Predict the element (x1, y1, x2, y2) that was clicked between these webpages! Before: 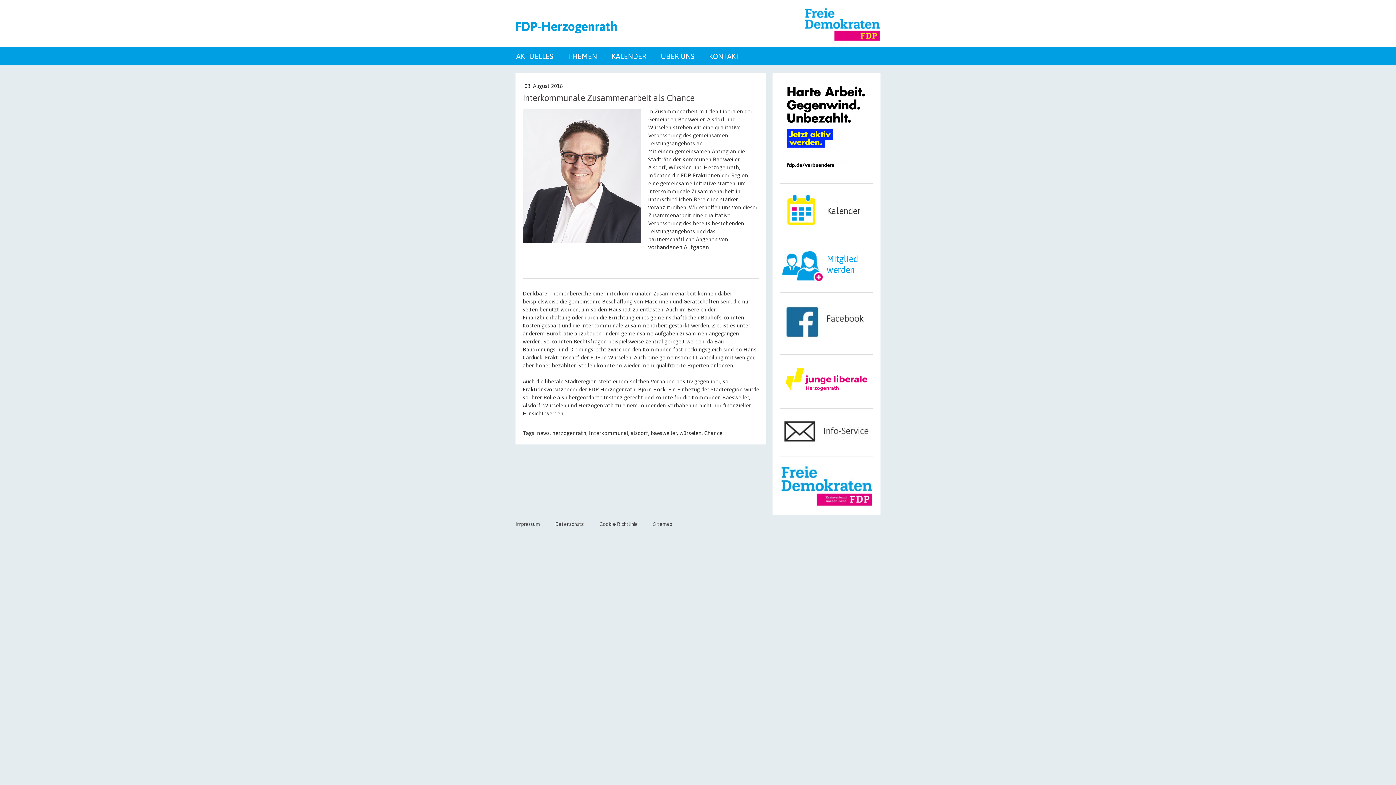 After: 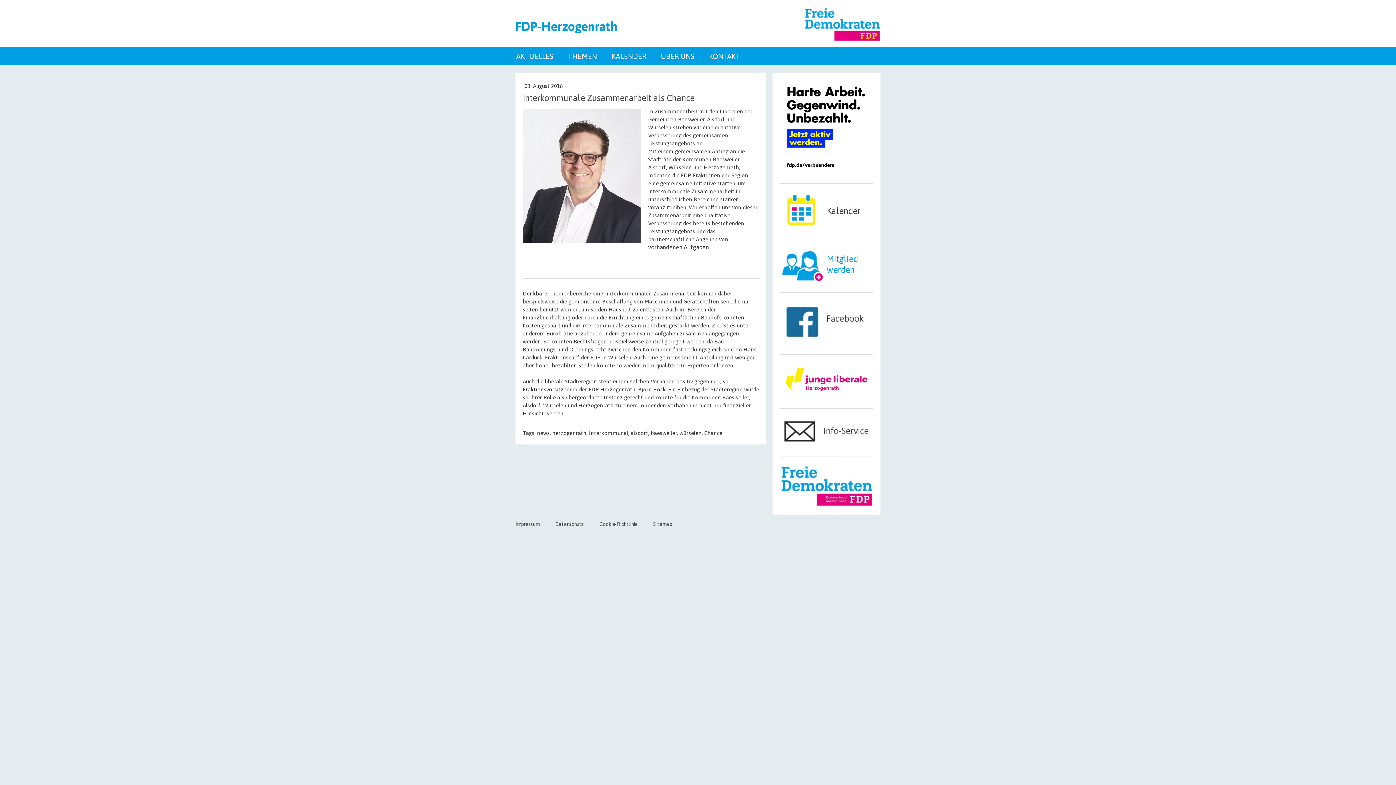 Action: label: Cookie-Richtlinie bbox: (599, 521, 637, 527)